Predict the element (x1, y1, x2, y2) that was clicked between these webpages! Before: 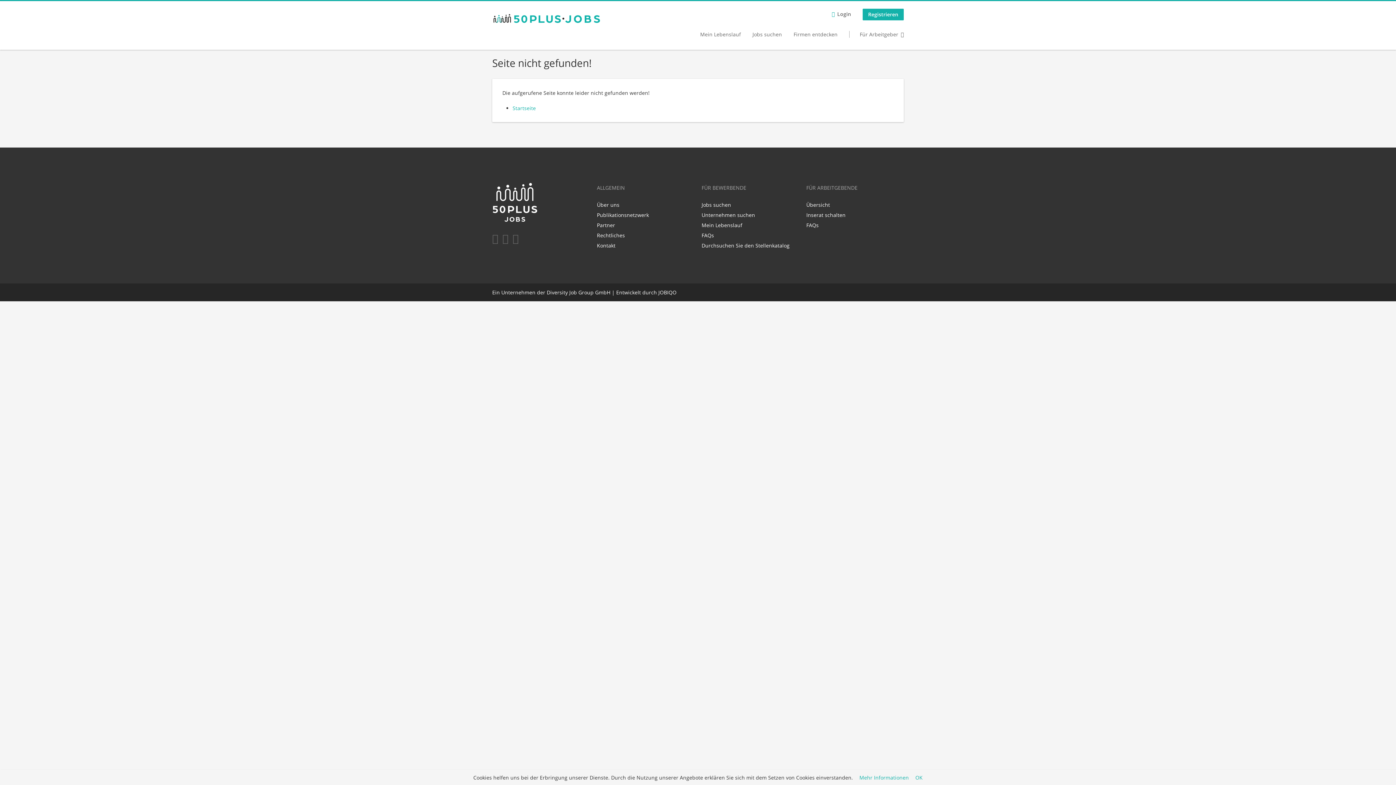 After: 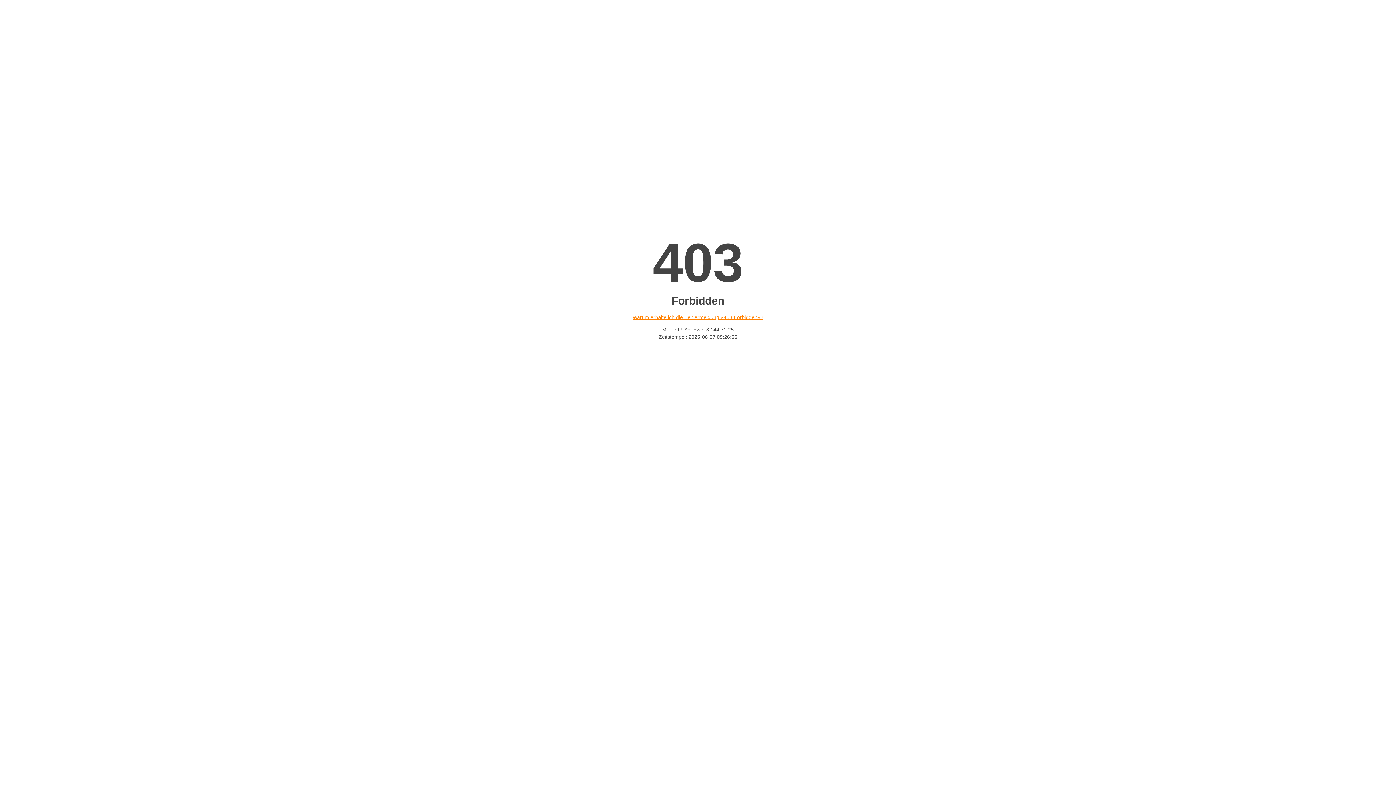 Action: bbox: (597, 201, 619, 208) label: Über uns